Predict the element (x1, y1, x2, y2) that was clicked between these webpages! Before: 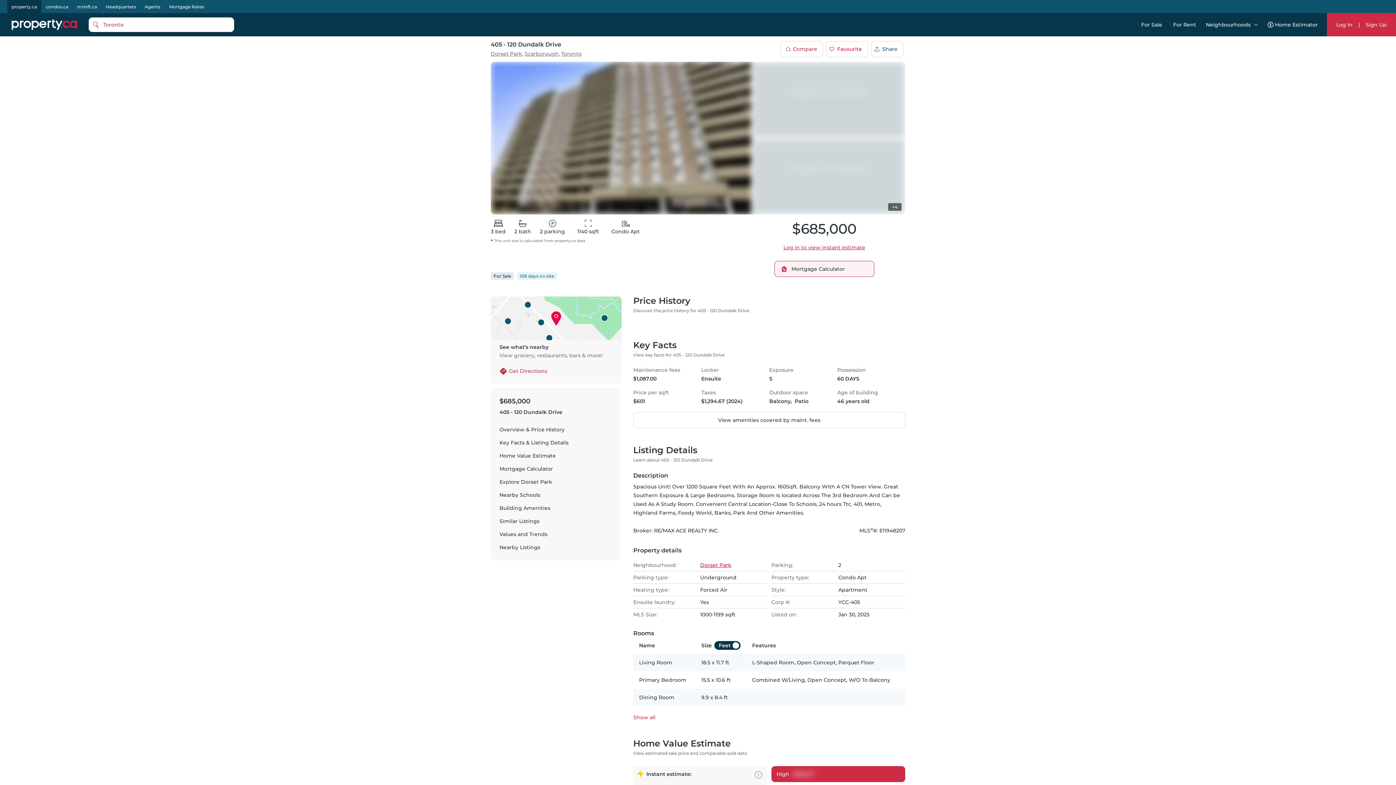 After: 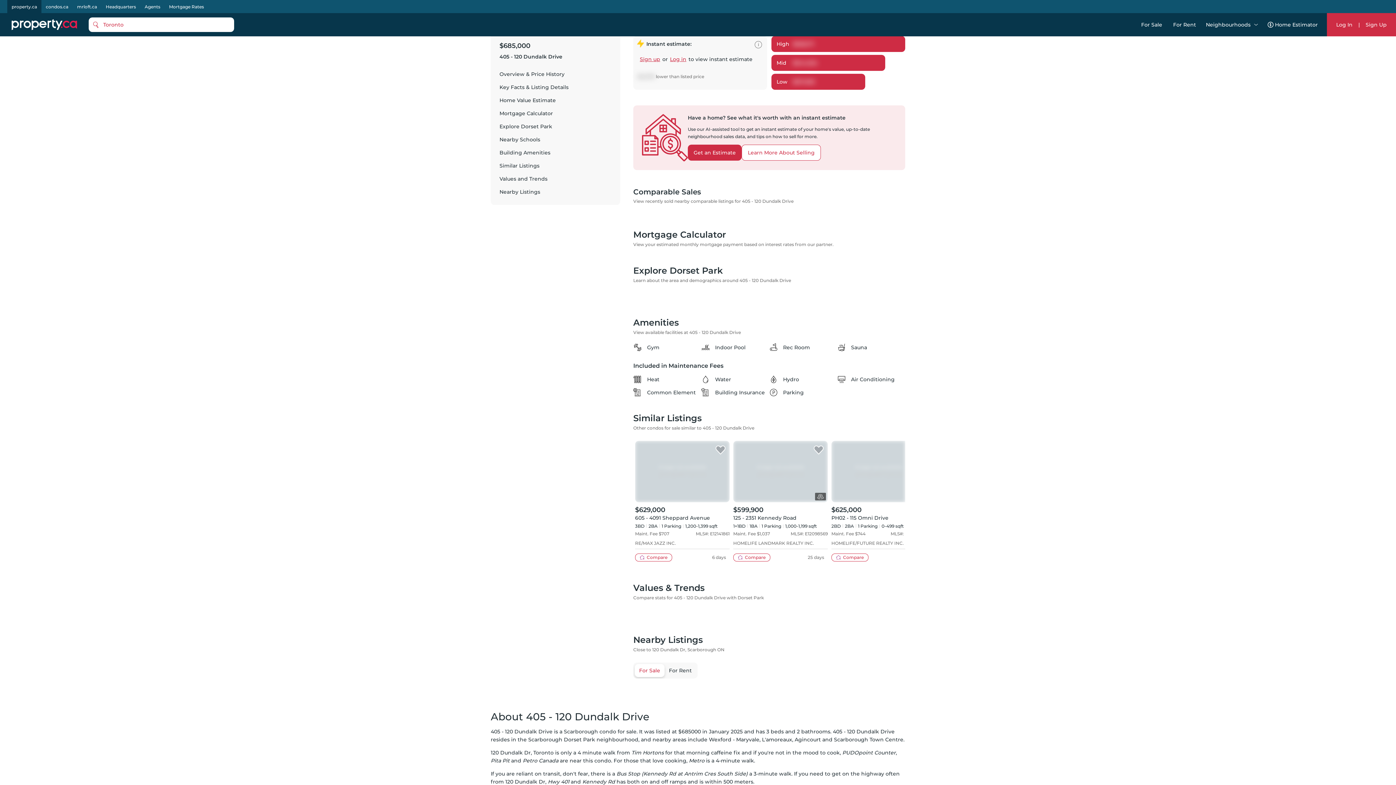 Action: label: Home Value Estimate bbox: (499, 447, 611, 460)